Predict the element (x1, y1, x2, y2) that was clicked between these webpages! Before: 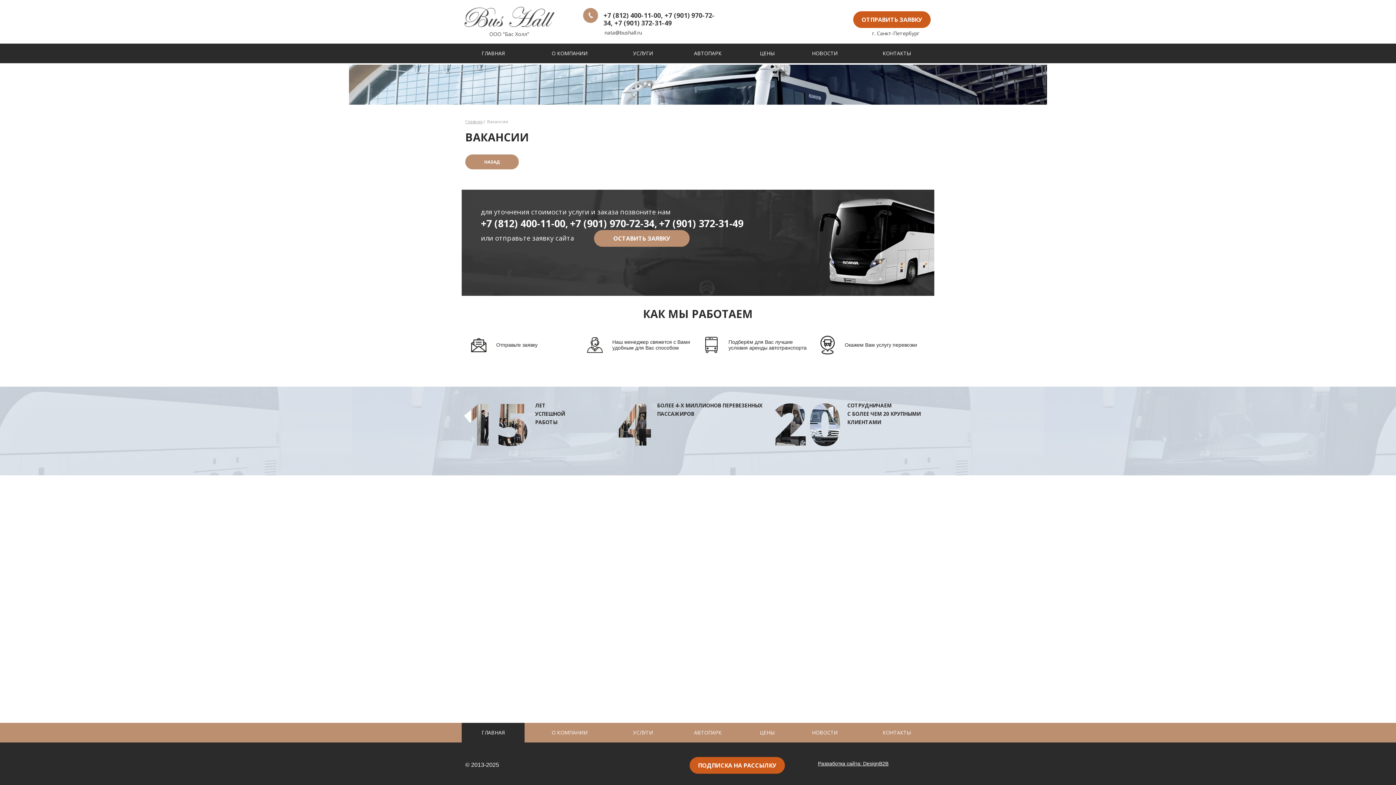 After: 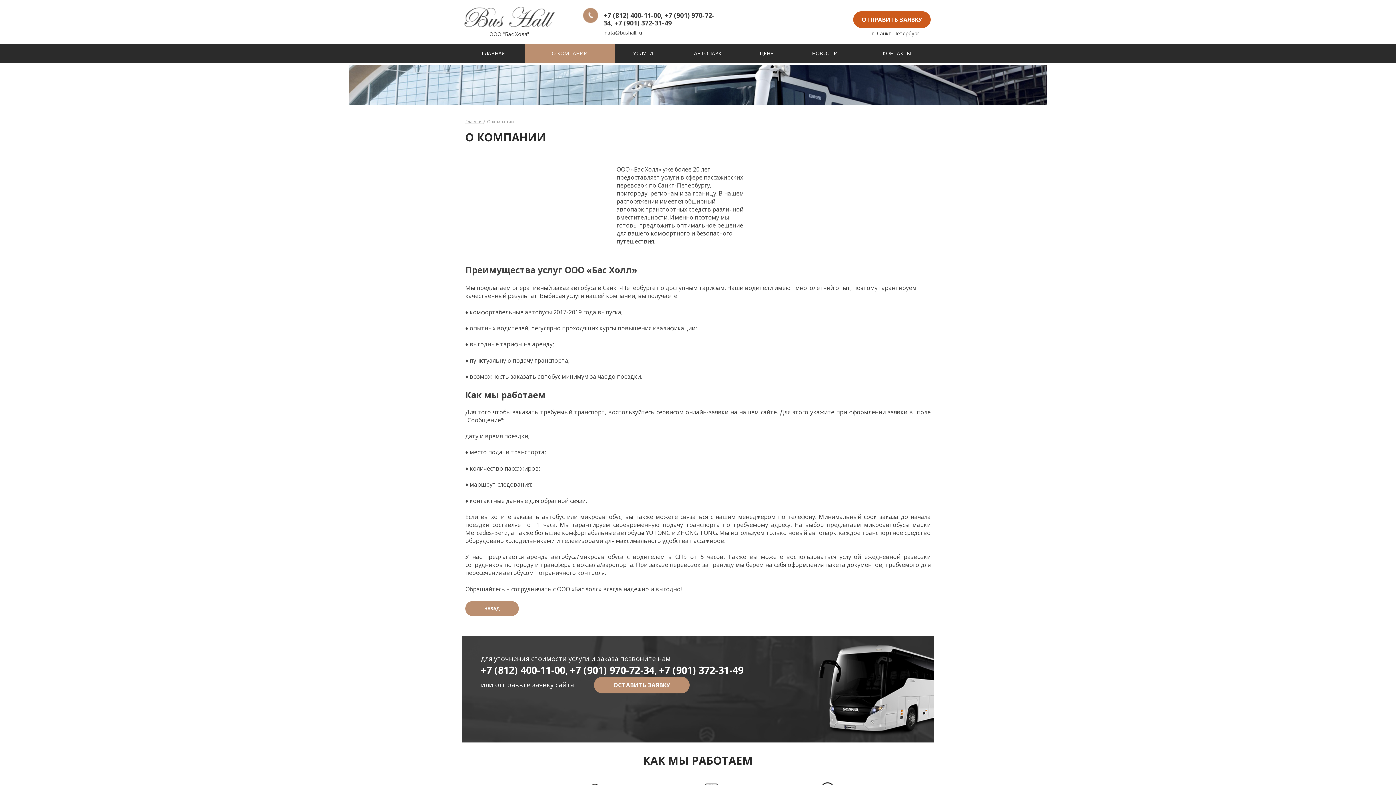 Action: bbox: (524, 43, 614, 63) label: О КОМПАНИИ